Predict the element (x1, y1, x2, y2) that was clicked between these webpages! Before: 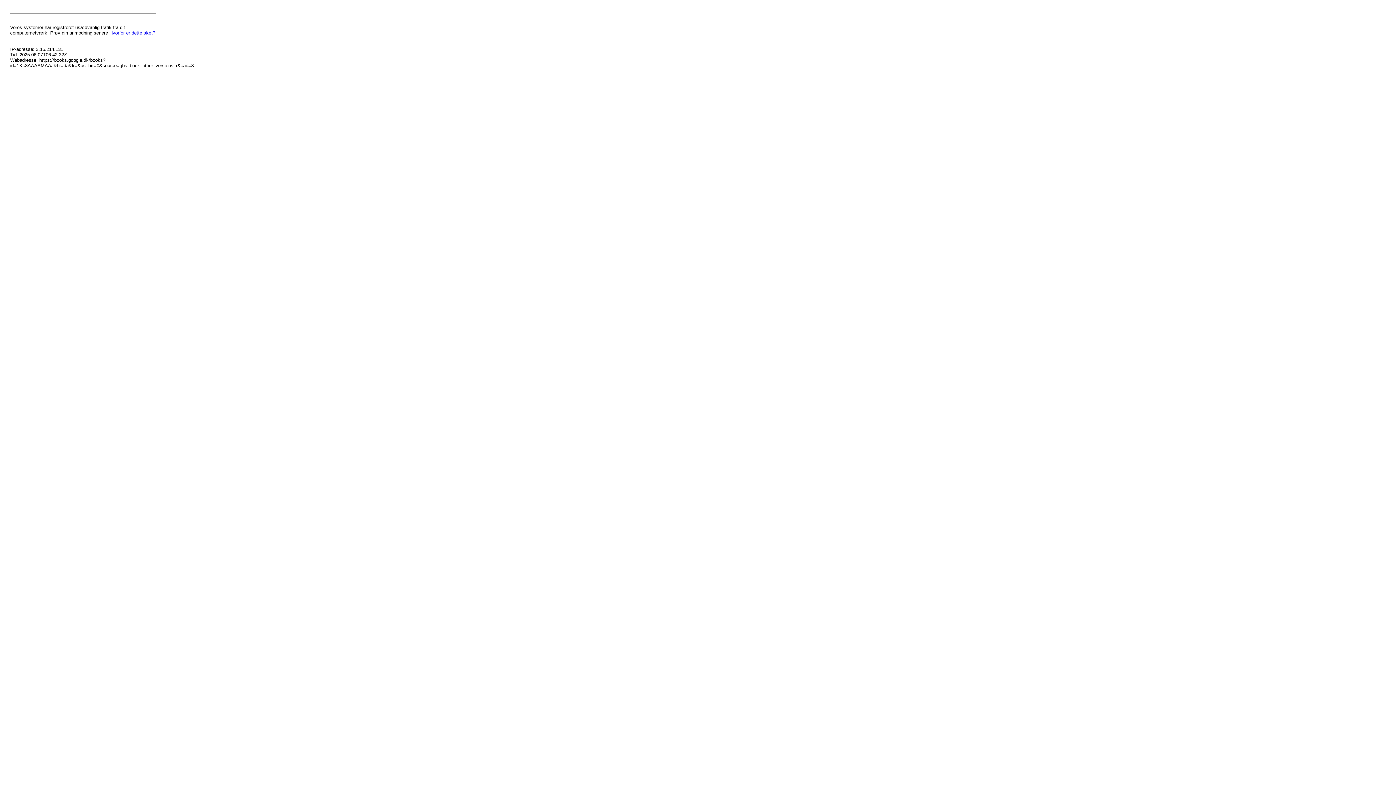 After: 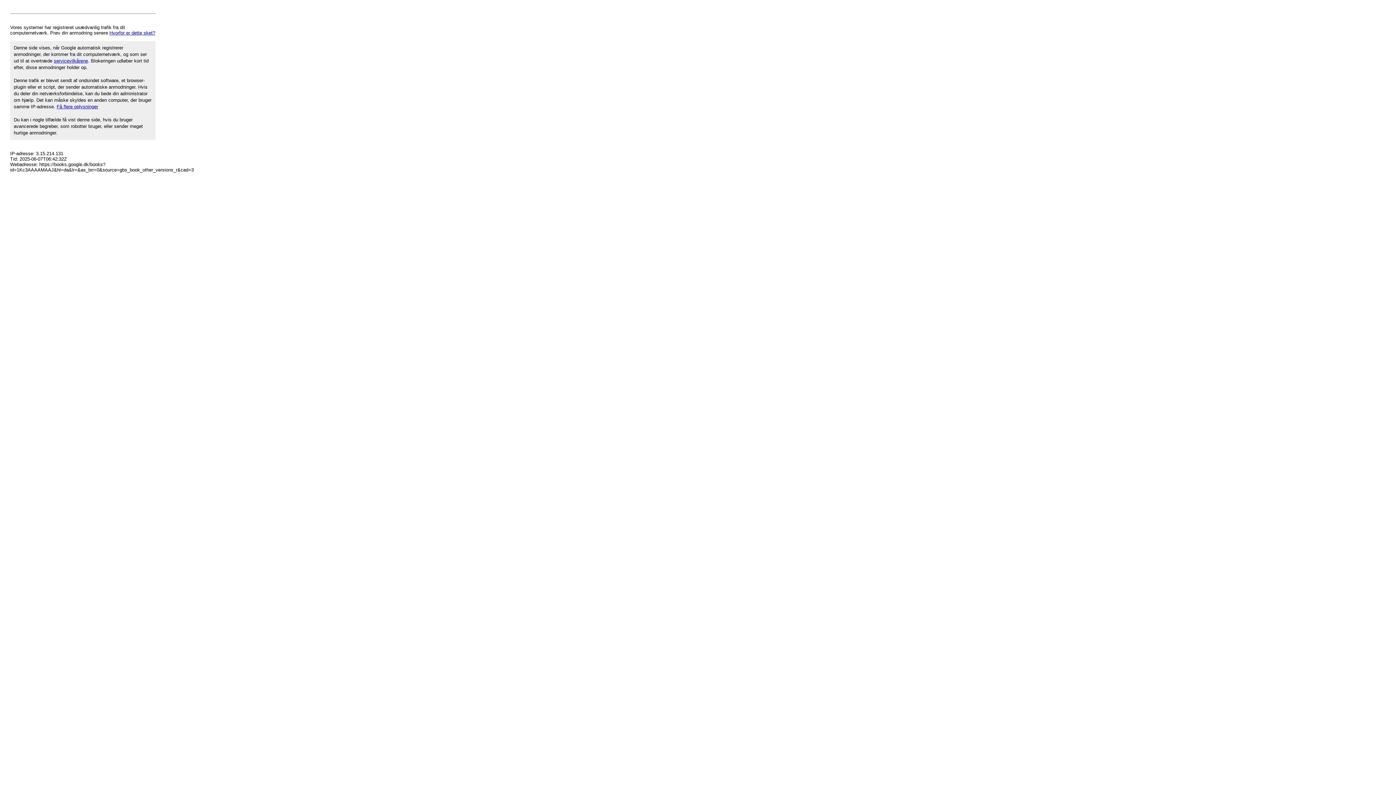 Action: bbox: (109, 30, 155, 35) label: Hvorfor er dette sket?